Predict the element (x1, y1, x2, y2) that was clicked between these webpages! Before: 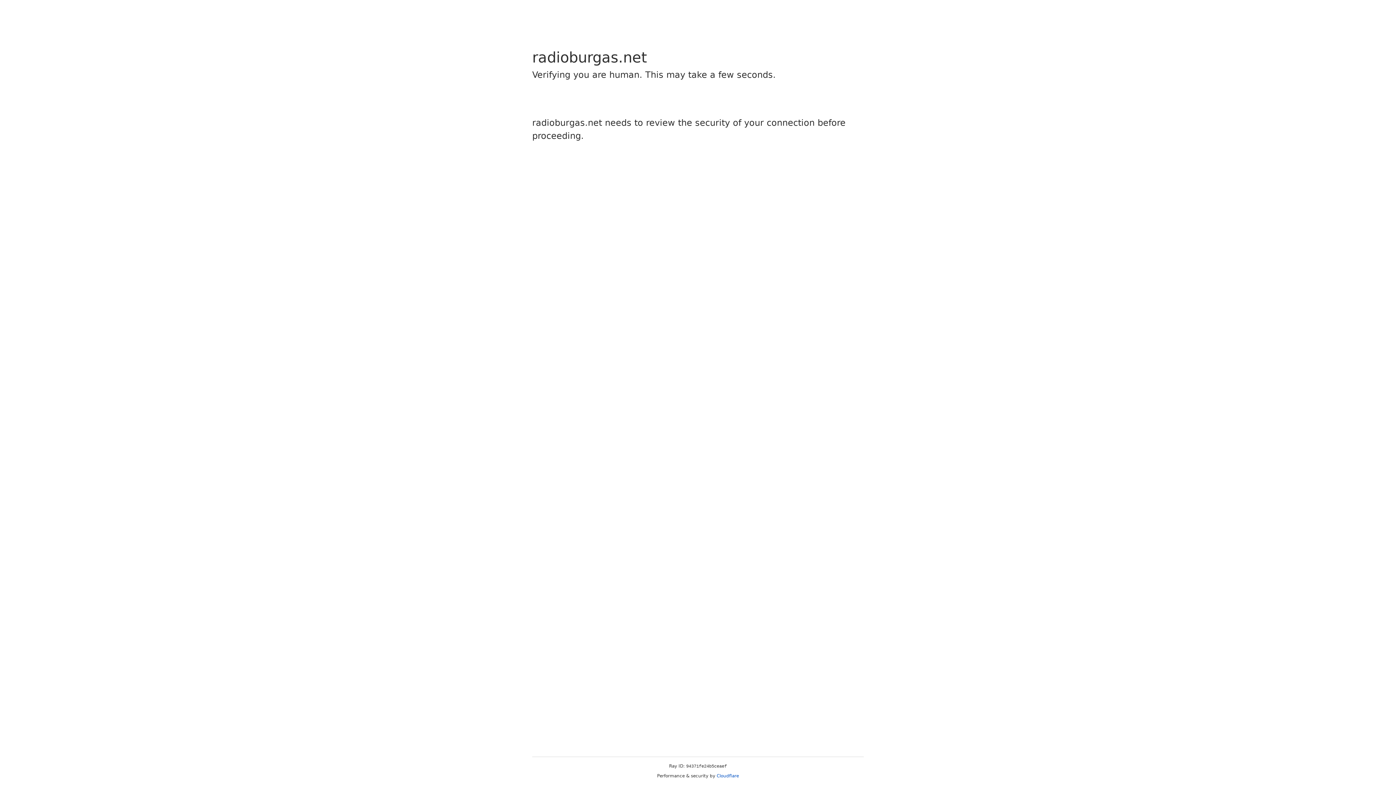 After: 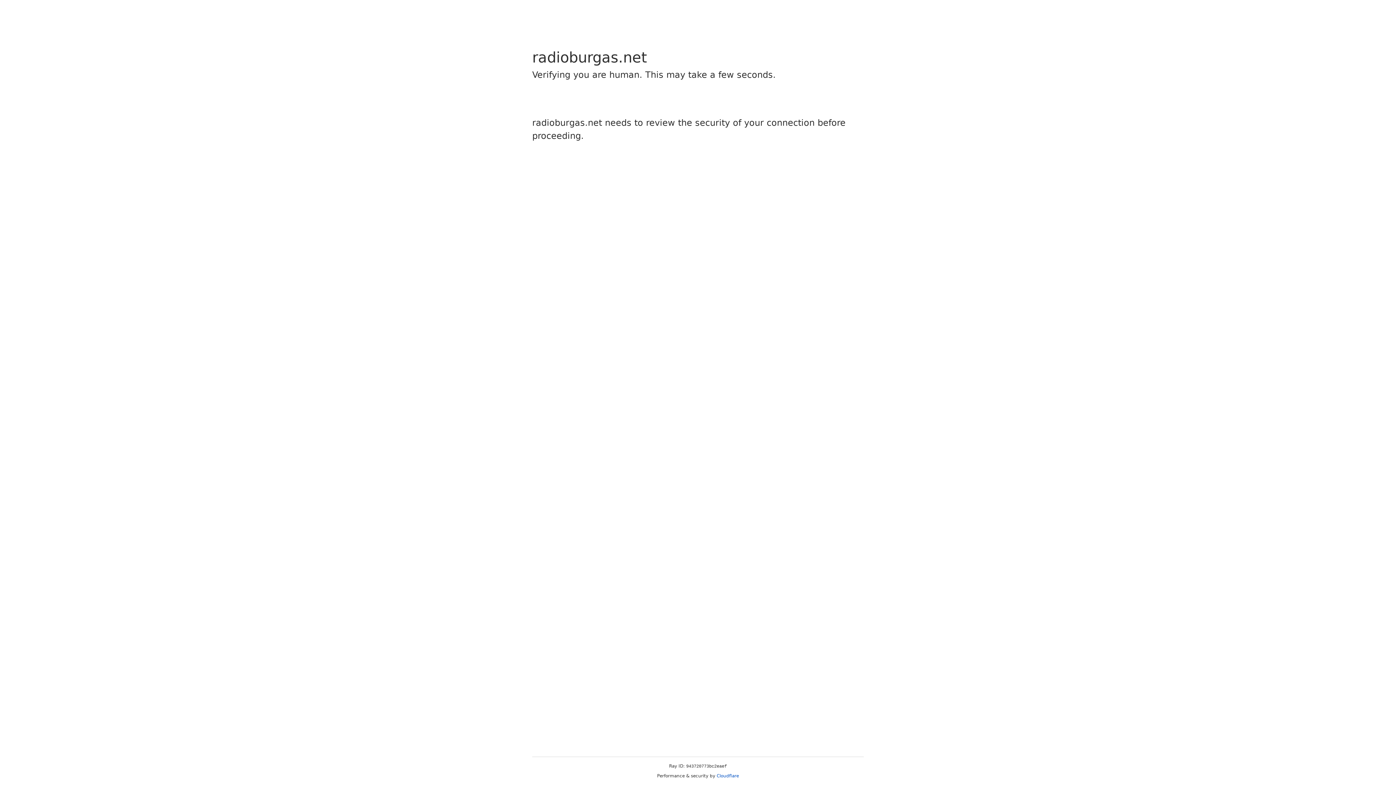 Action: label: Cloudflare bbox: (716, 773, 739, 778)